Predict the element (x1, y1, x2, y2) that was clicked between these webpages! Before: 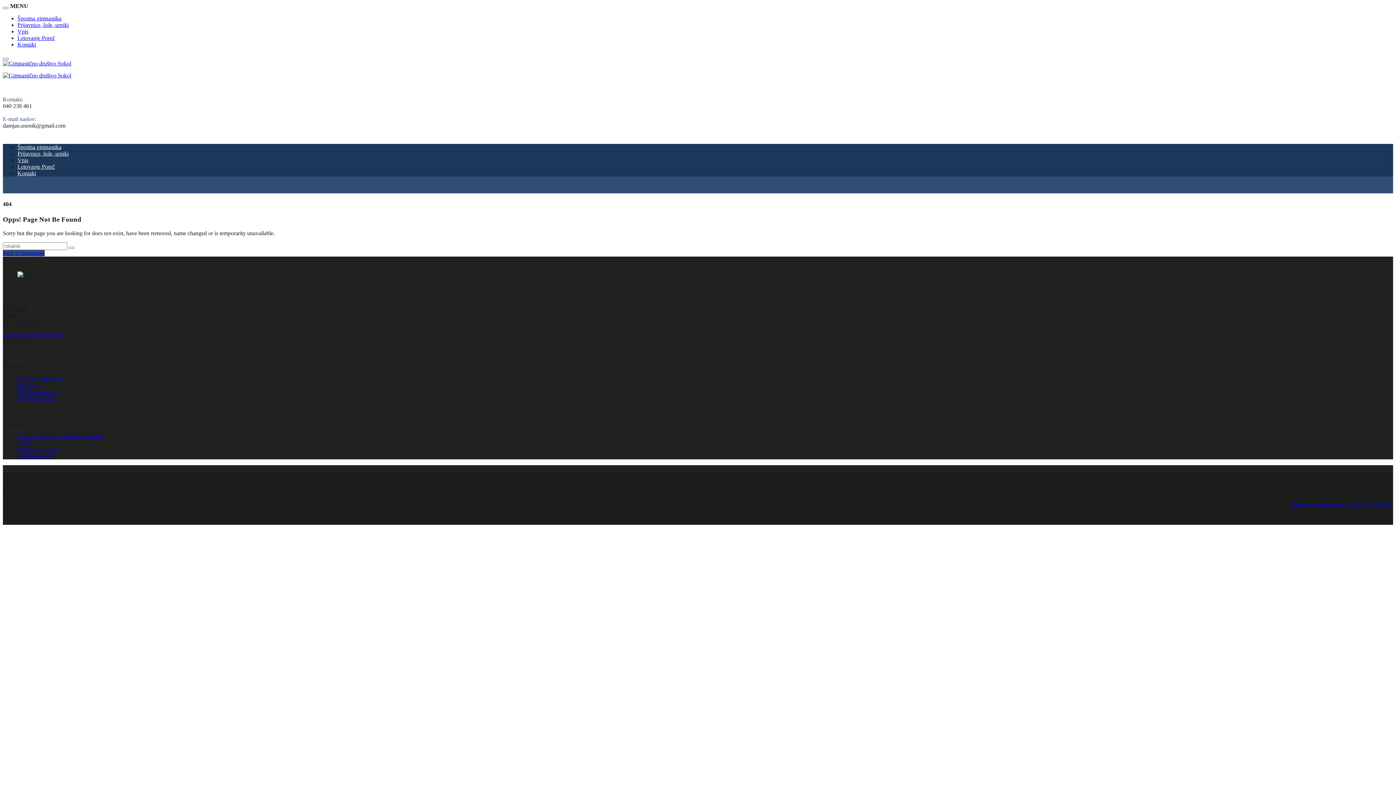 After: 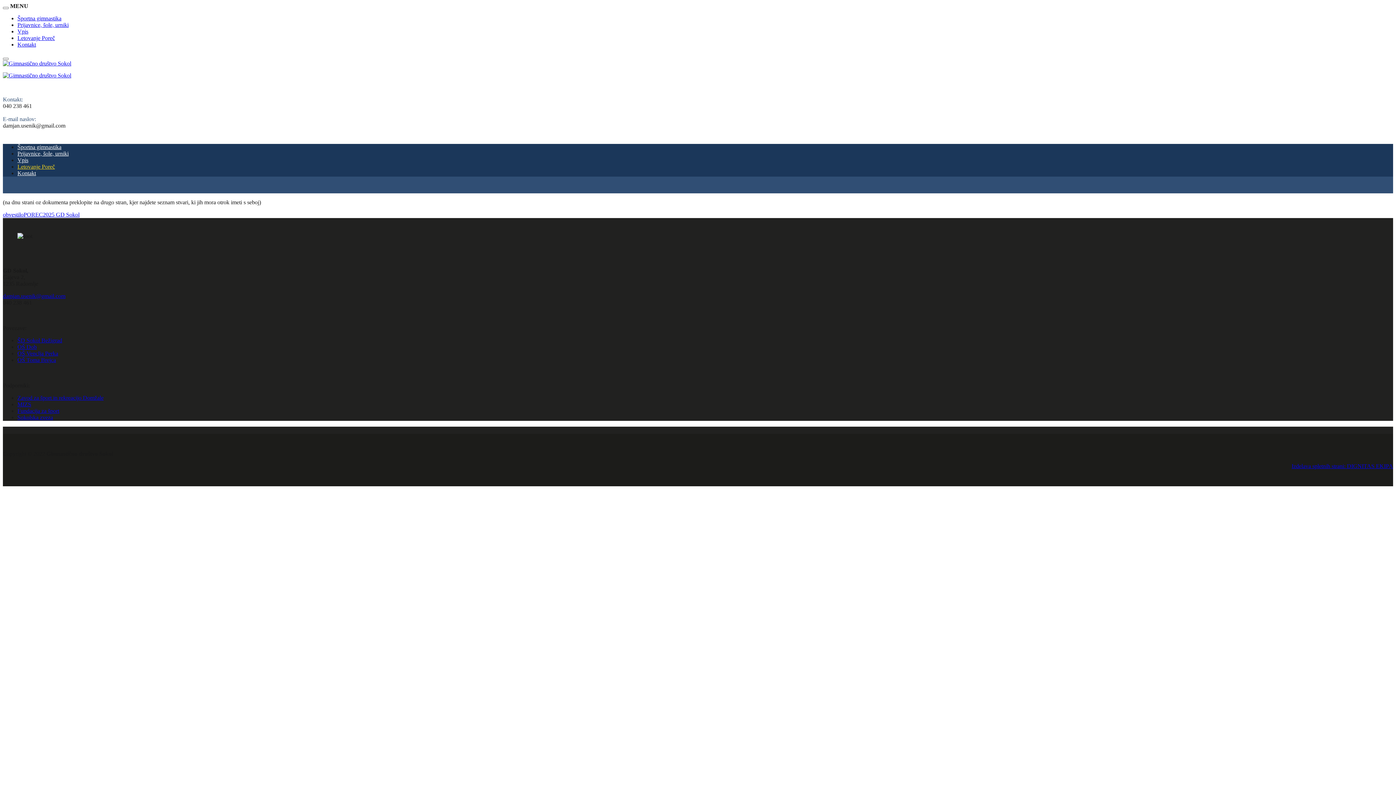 Action: bbox: (17, 163, 54, 169) label: Letovanje Poreč